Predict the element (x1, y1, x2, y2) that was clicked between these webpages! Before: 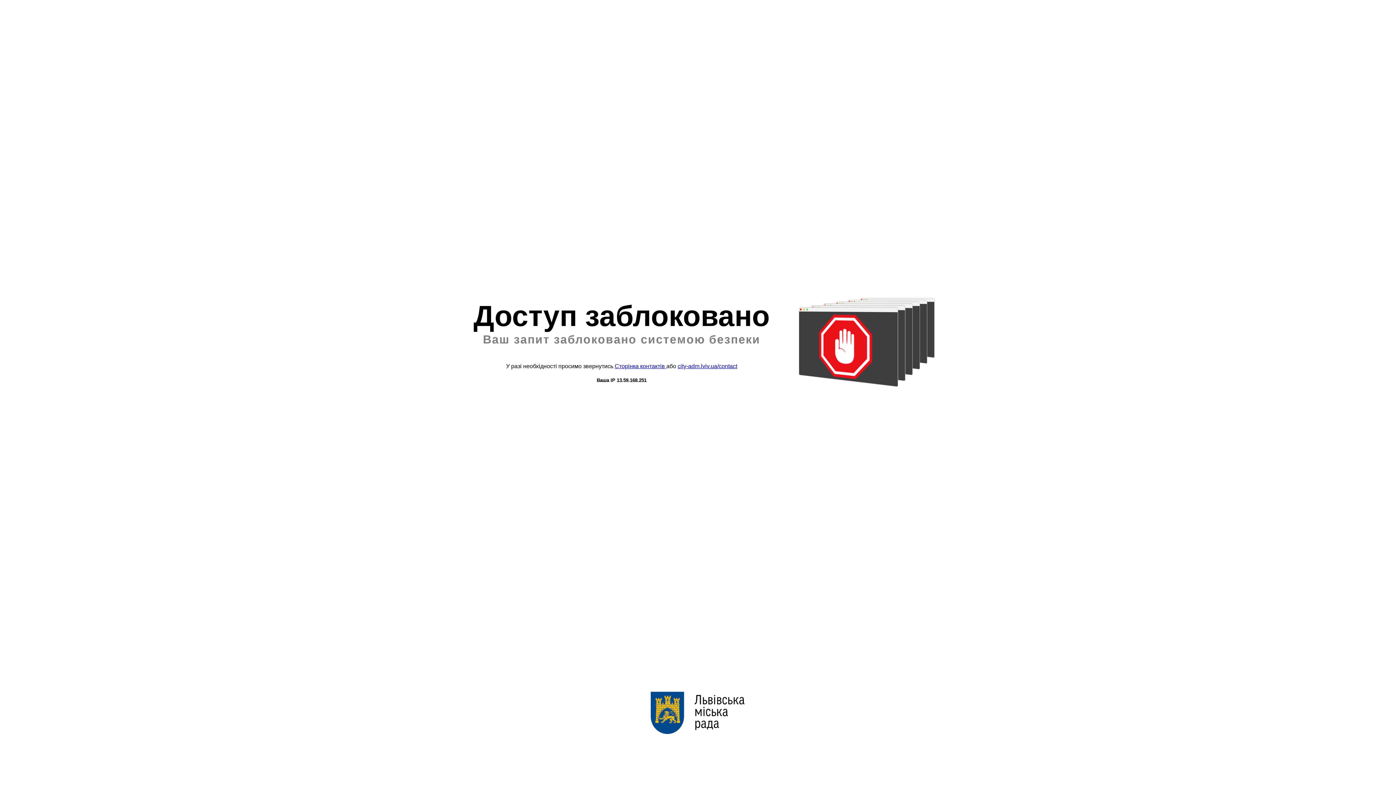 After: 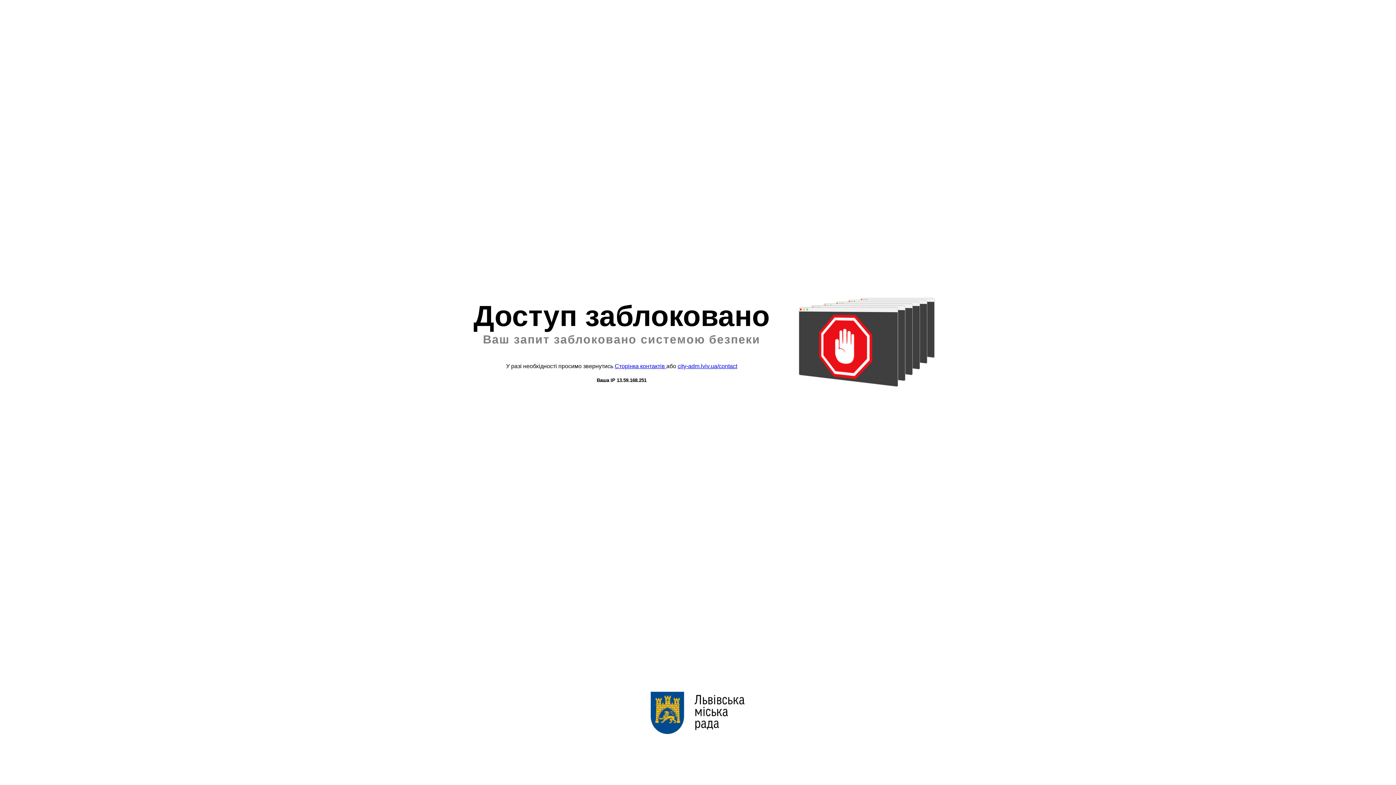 Action: bbox: (677, 363, 737, 369) label: city-adm.lviv.ua/contact